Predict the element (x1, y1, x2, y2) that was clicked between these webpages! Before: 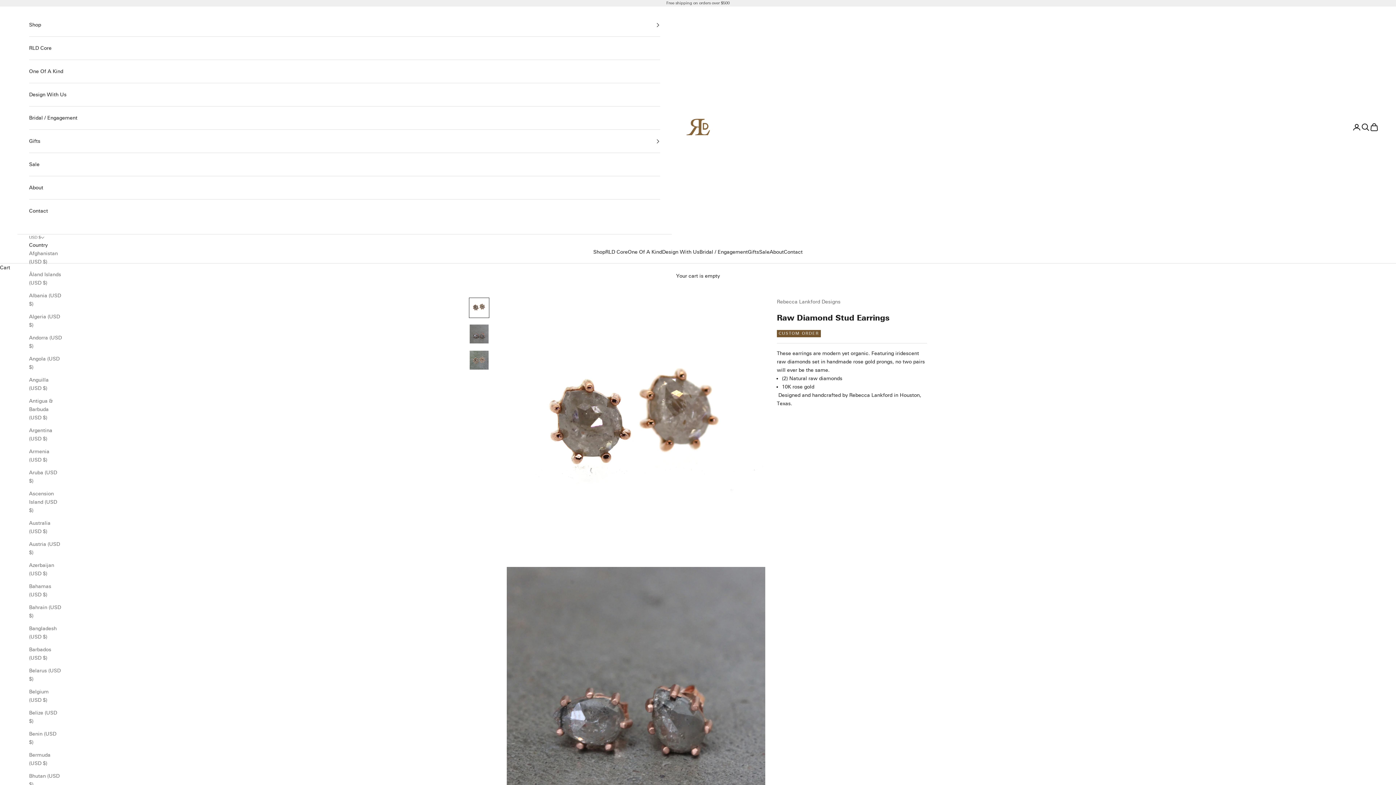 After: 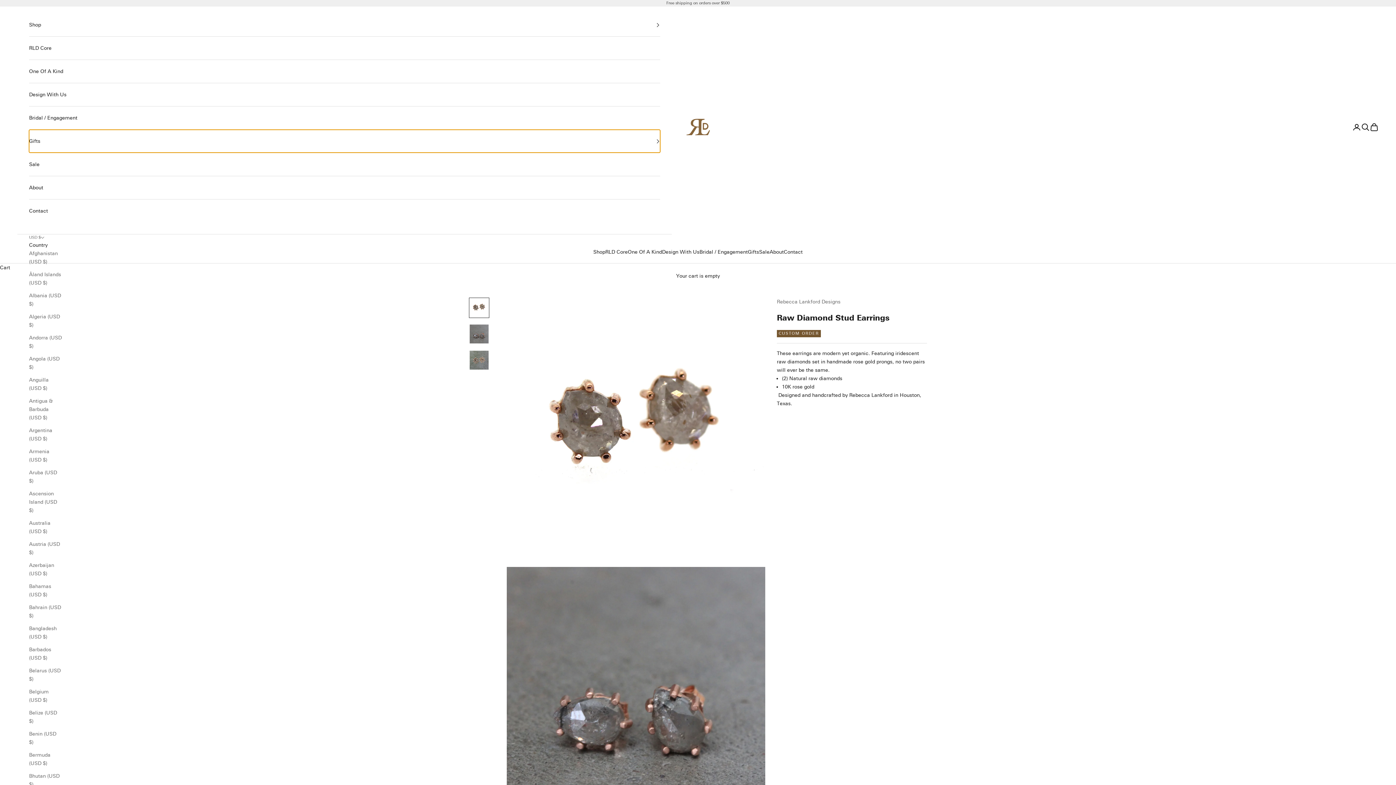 Action: label: Gifts bbox: (29, 129, 660, 152)